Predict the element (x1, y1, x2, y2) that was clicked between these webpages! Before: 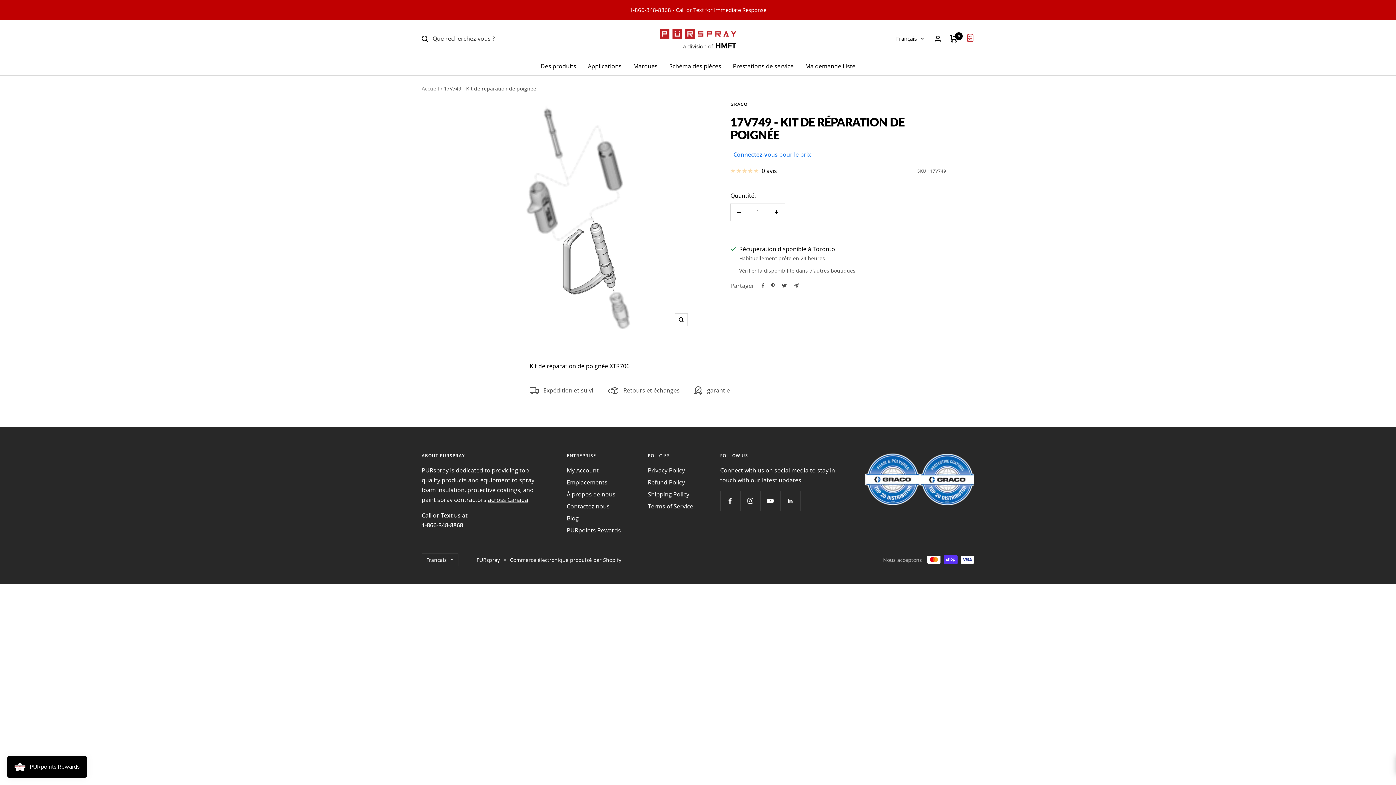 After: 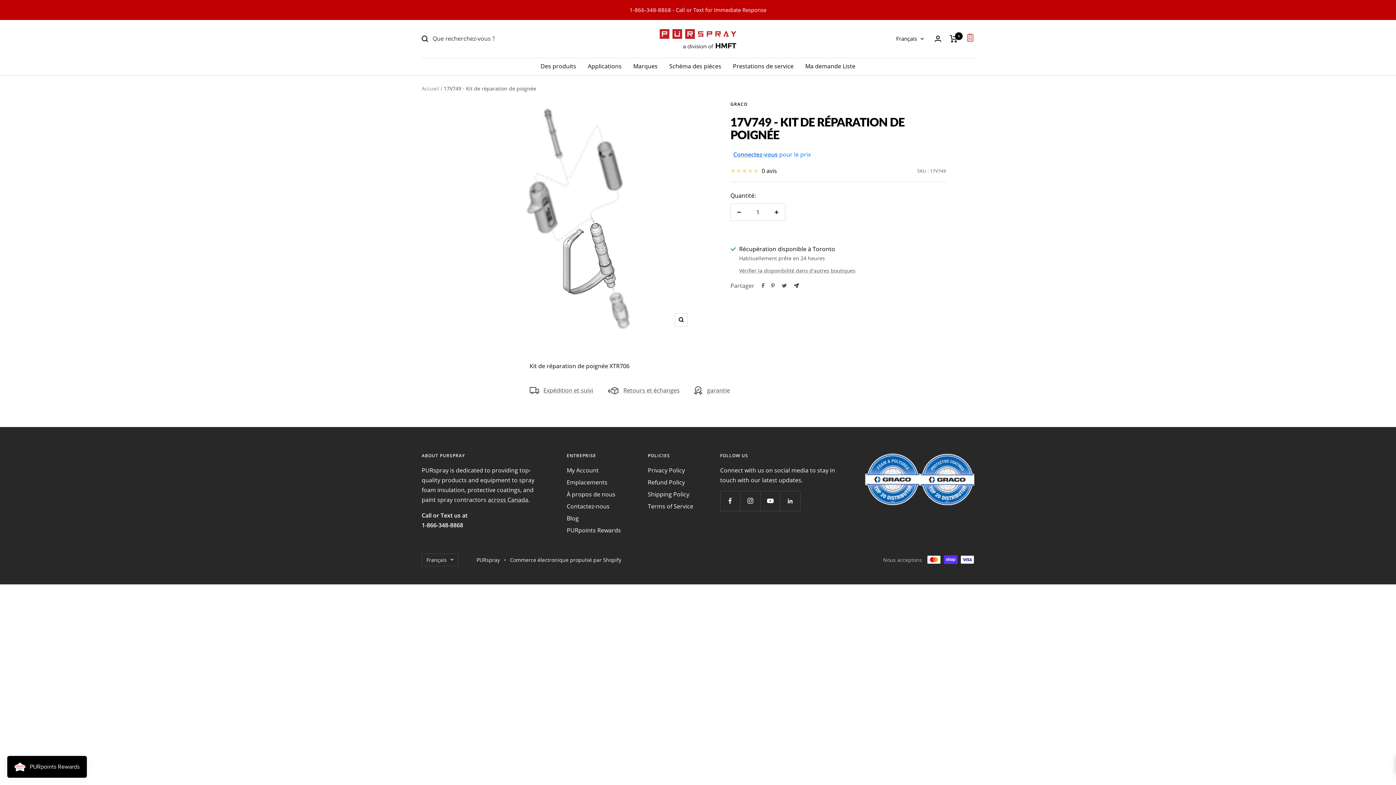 Action: label: Partager par e-mail bbox: (794, 283, 798, 288)